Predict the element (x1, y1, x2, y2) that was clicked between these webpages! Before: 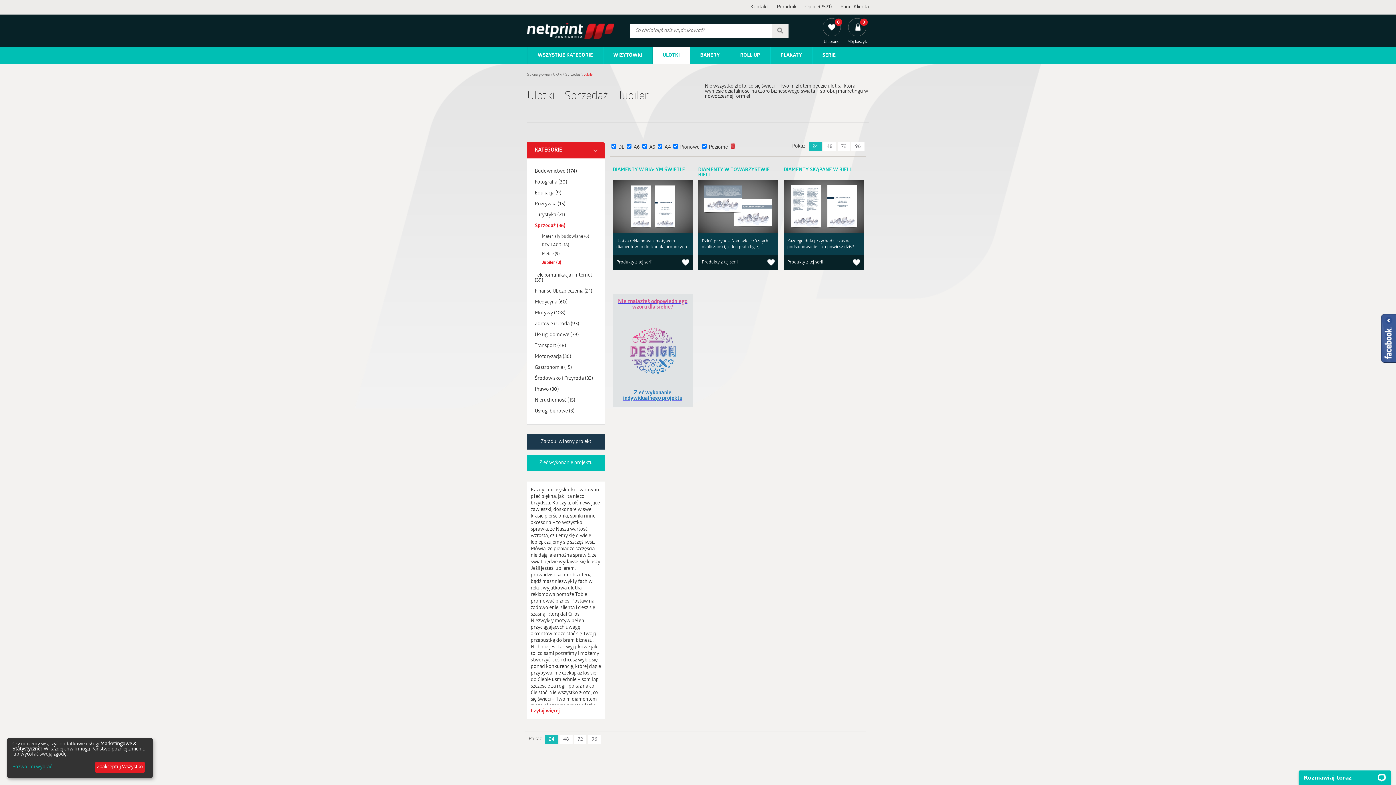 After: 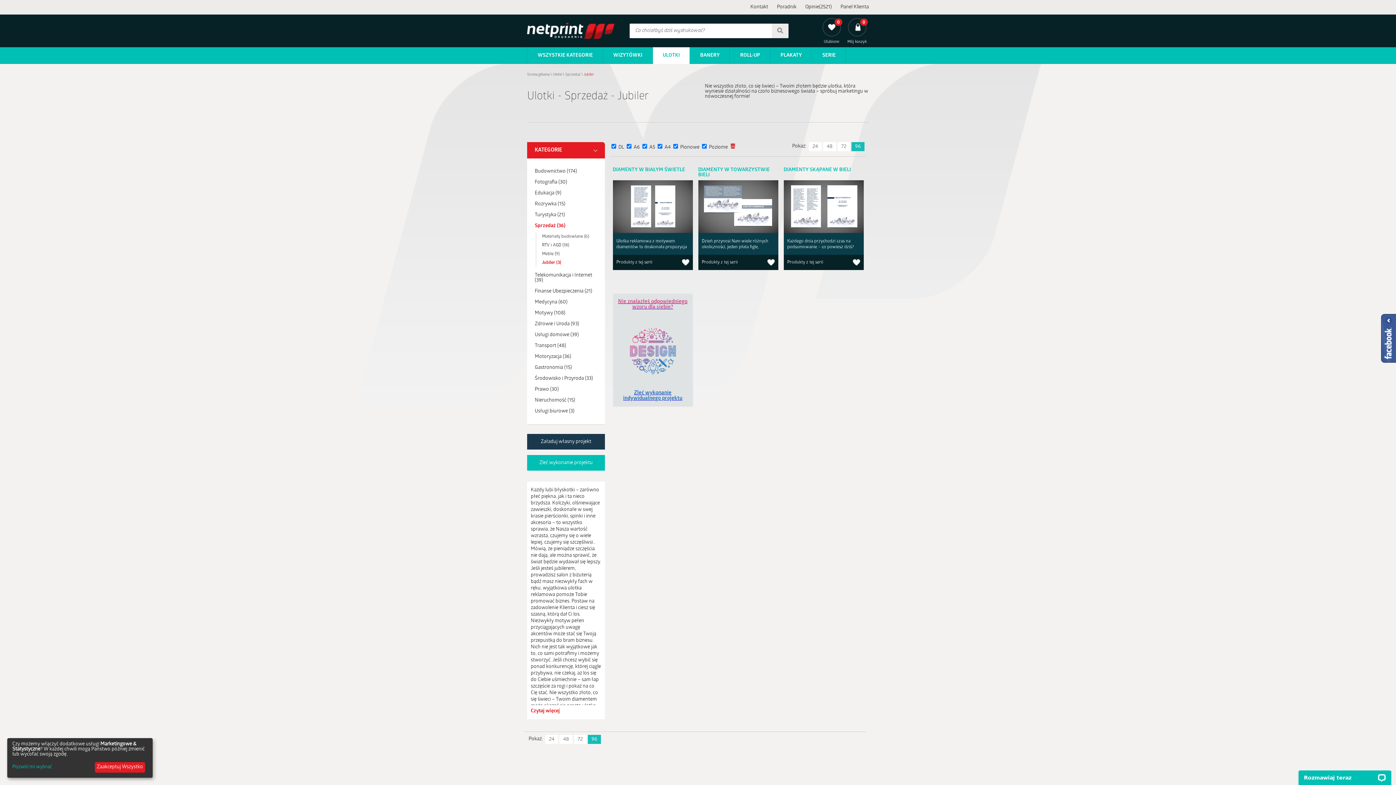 Action: label: 96 bbox: (851, 142, 864, 151)